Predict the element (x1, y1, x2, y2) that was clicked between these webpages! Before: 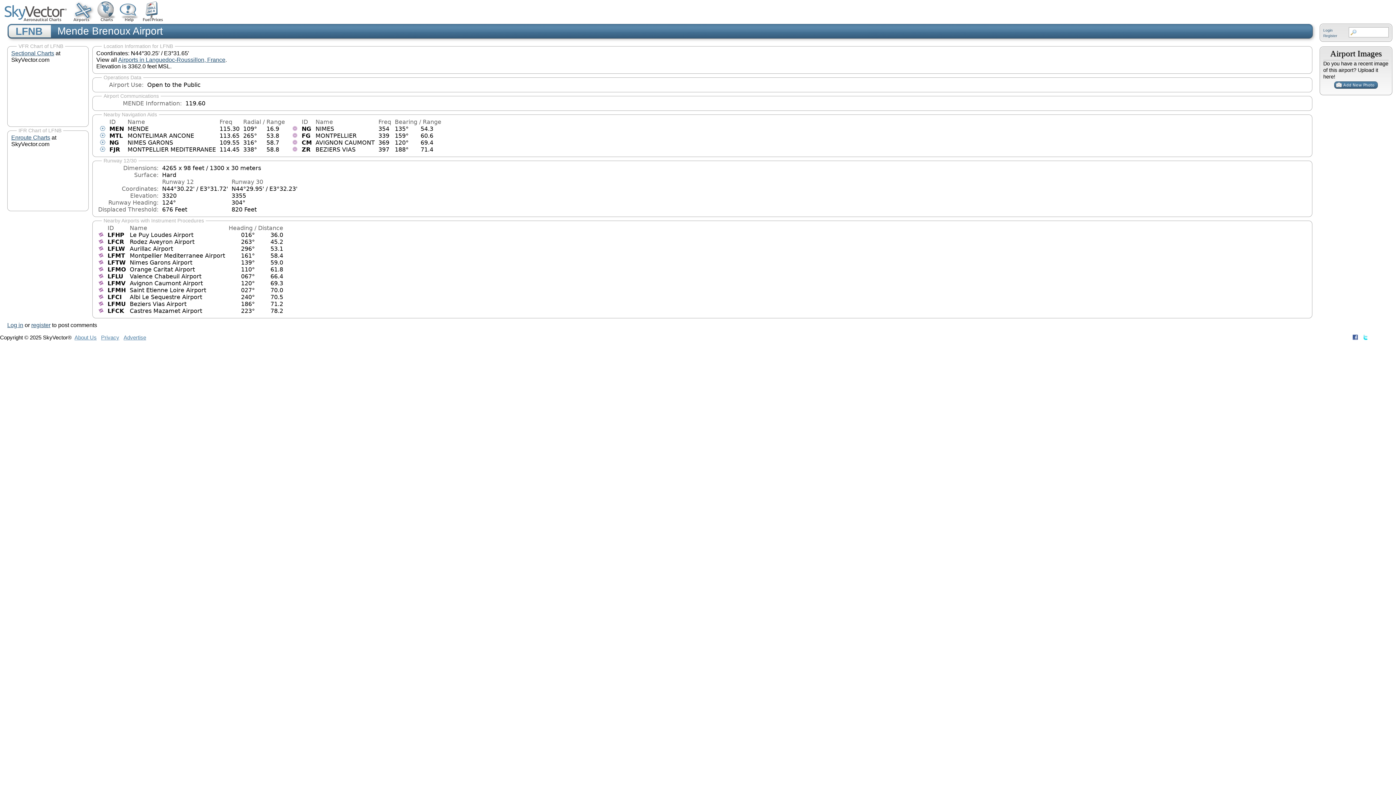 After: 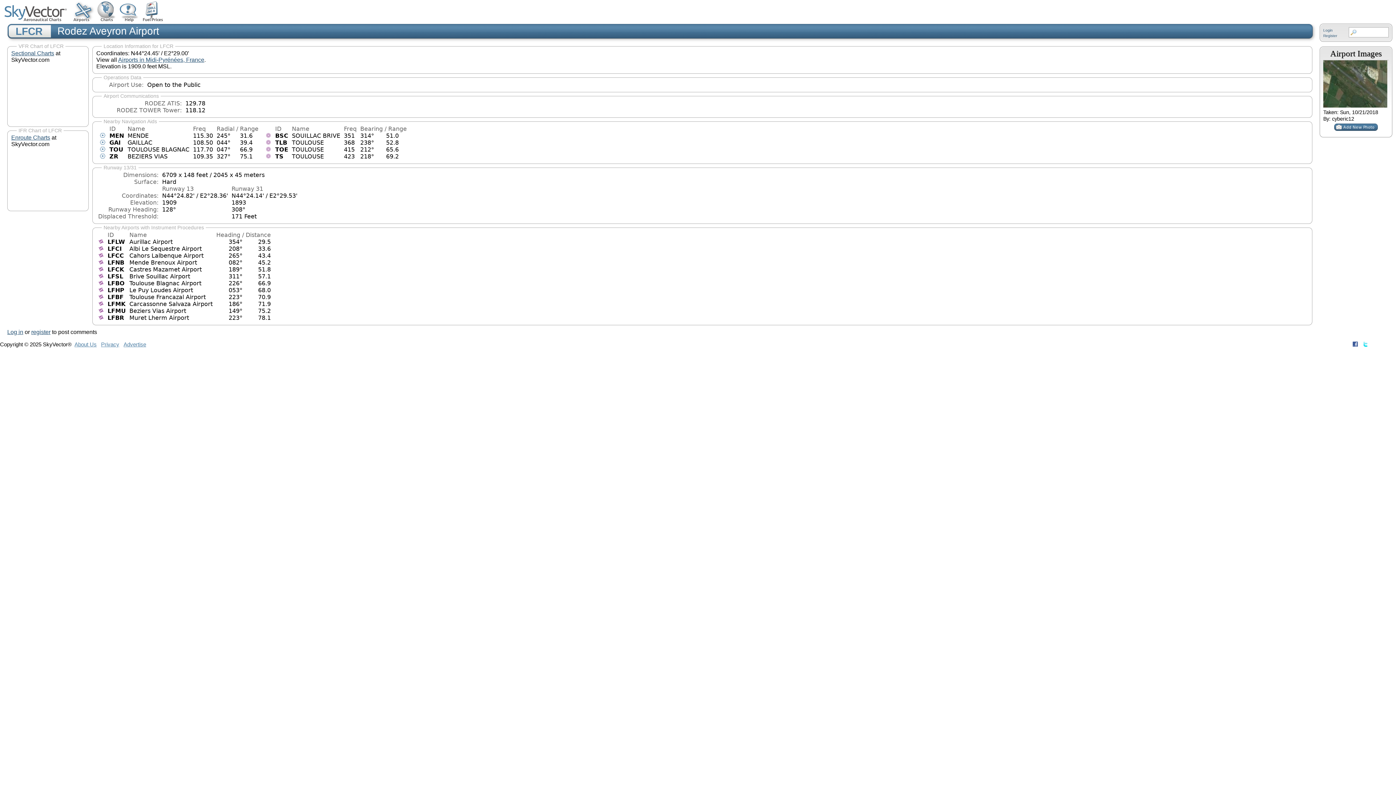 Action: label: Rodez Aveyron Airport bbox: (129, 238, 194, 245)